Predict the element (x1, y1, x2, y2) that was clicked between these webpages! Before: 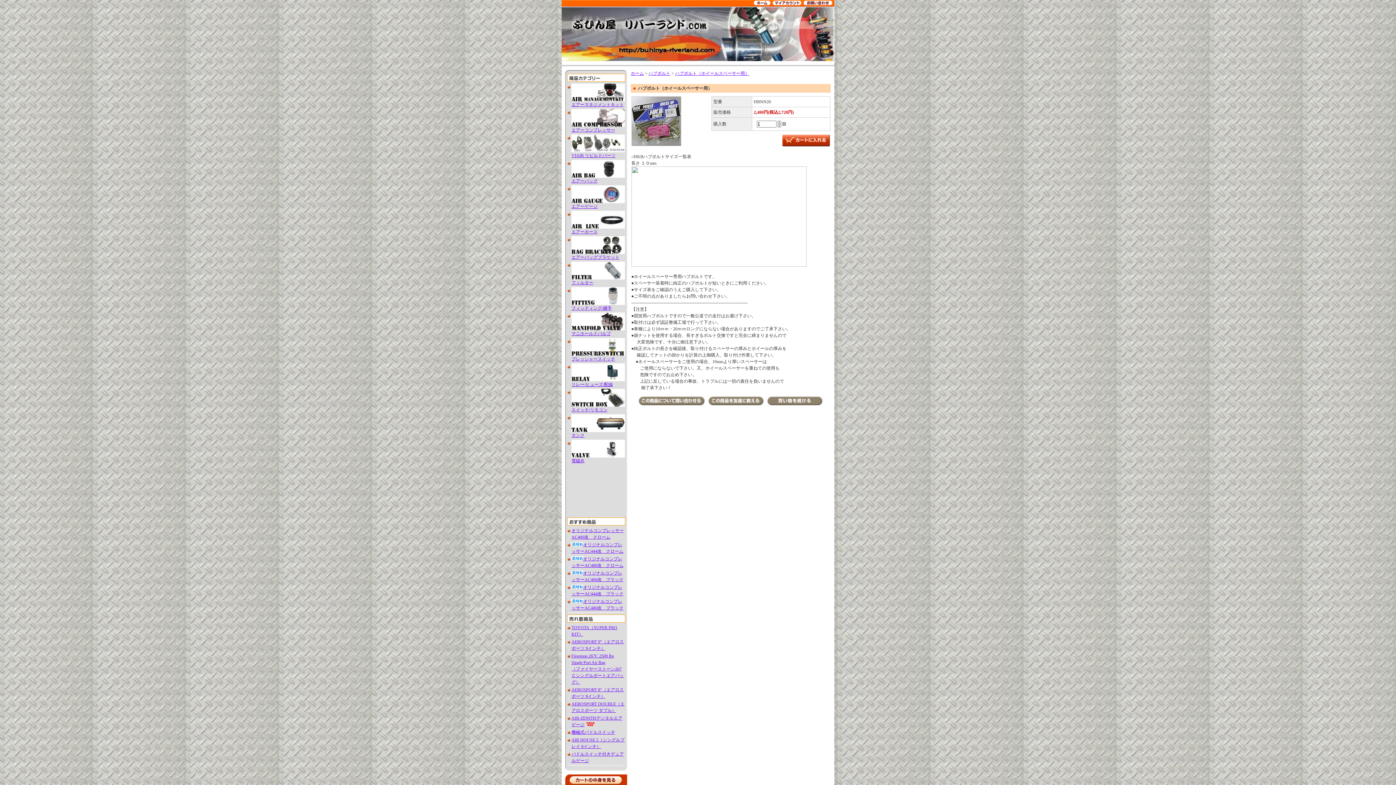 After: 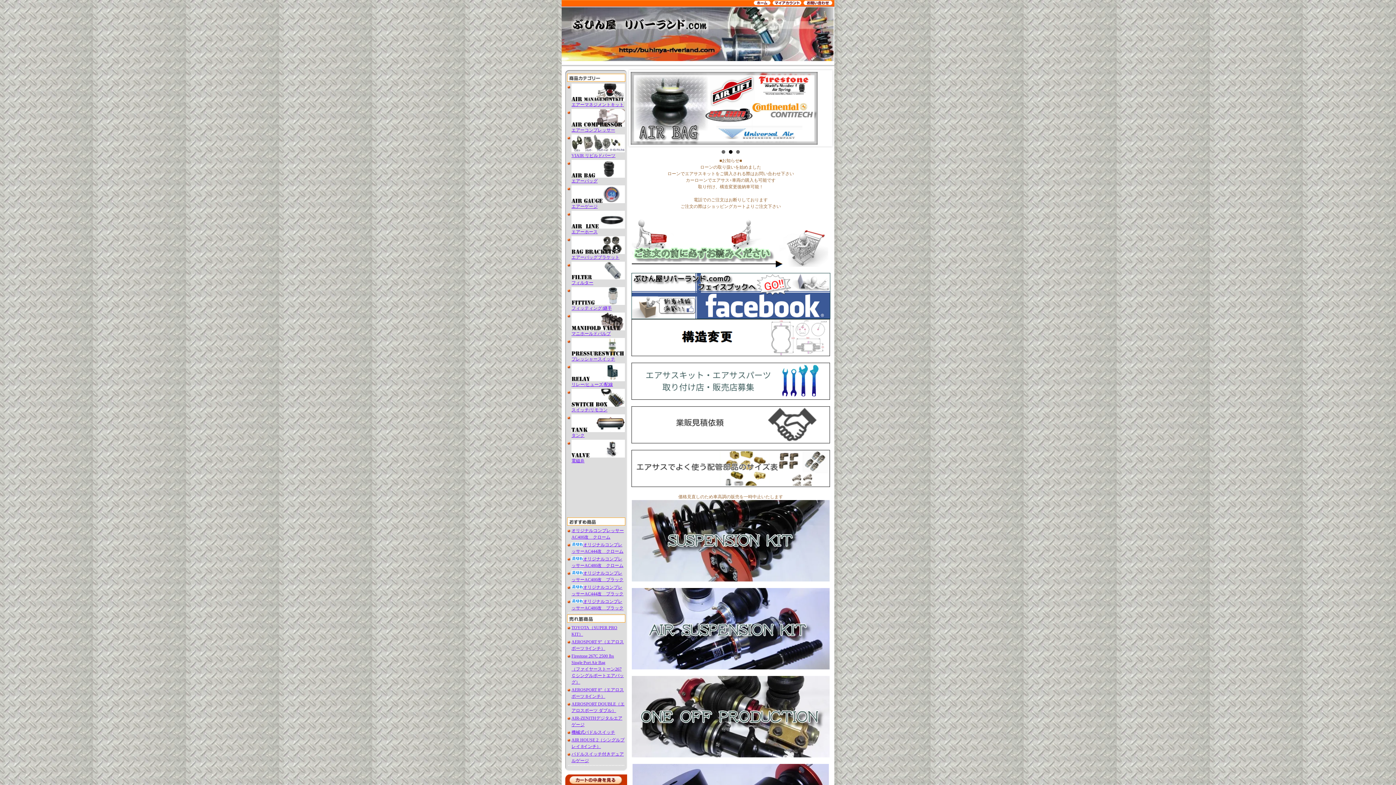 Action: bbox: (561, 53, 833, 62)